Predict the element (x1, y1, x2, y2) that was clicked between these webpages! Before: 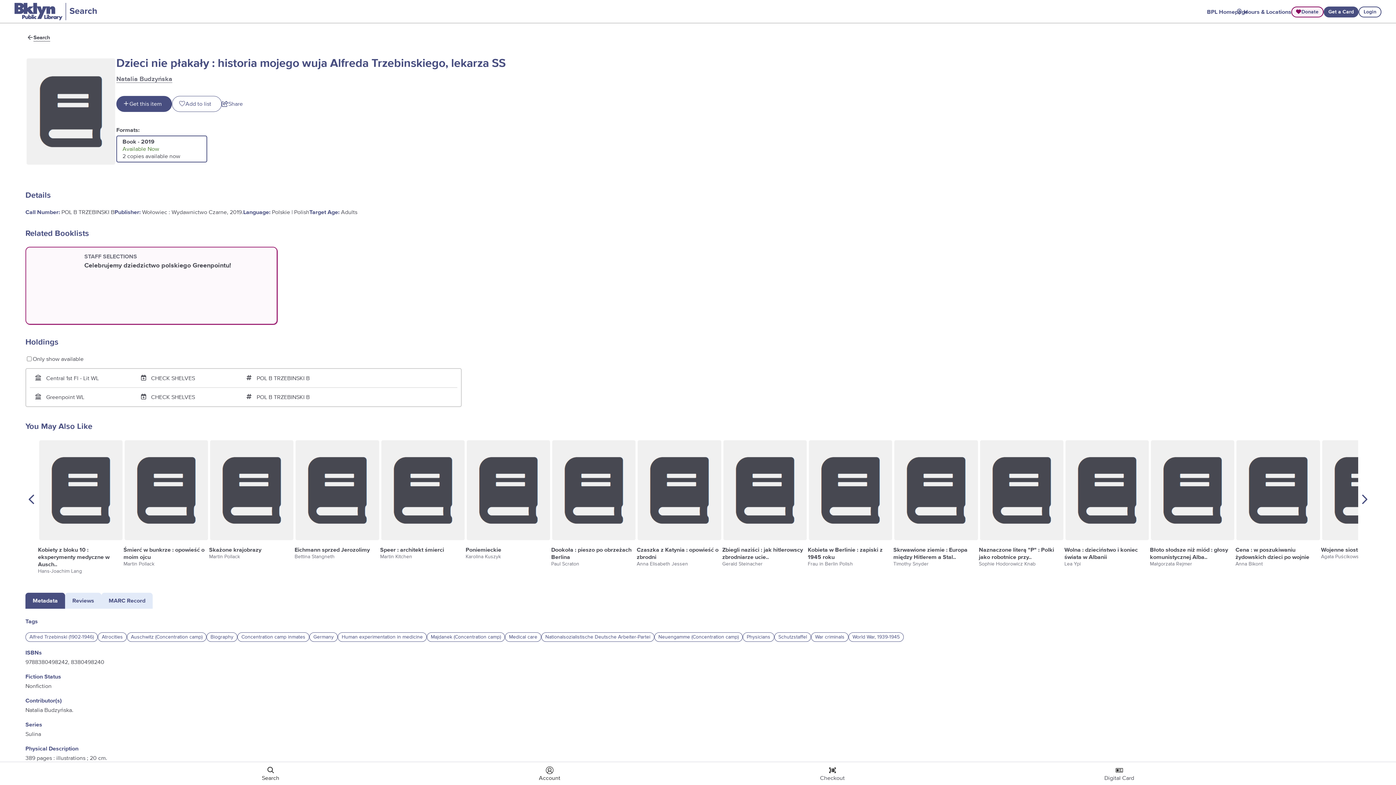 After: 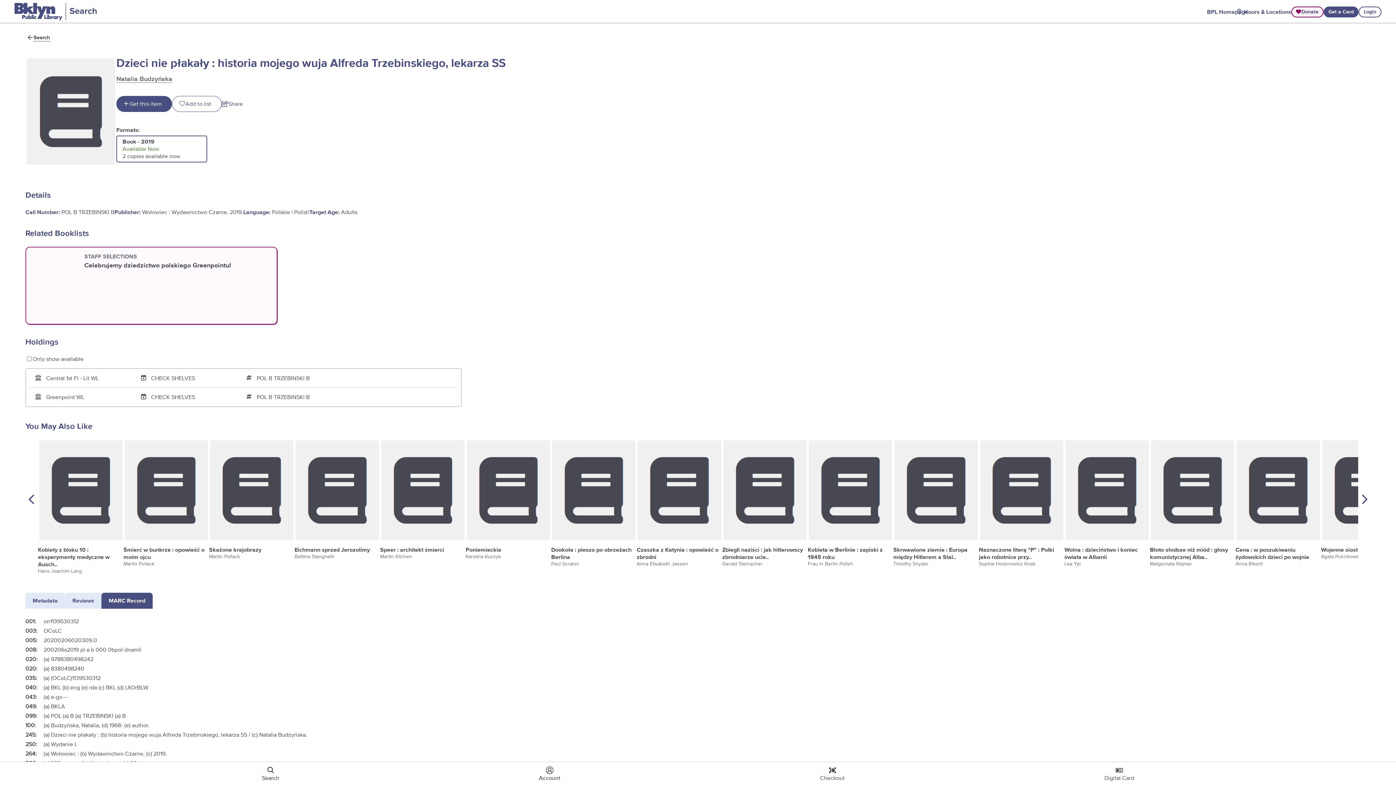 Action: bbox: (101, 593, 152, 609) label: MARC Record